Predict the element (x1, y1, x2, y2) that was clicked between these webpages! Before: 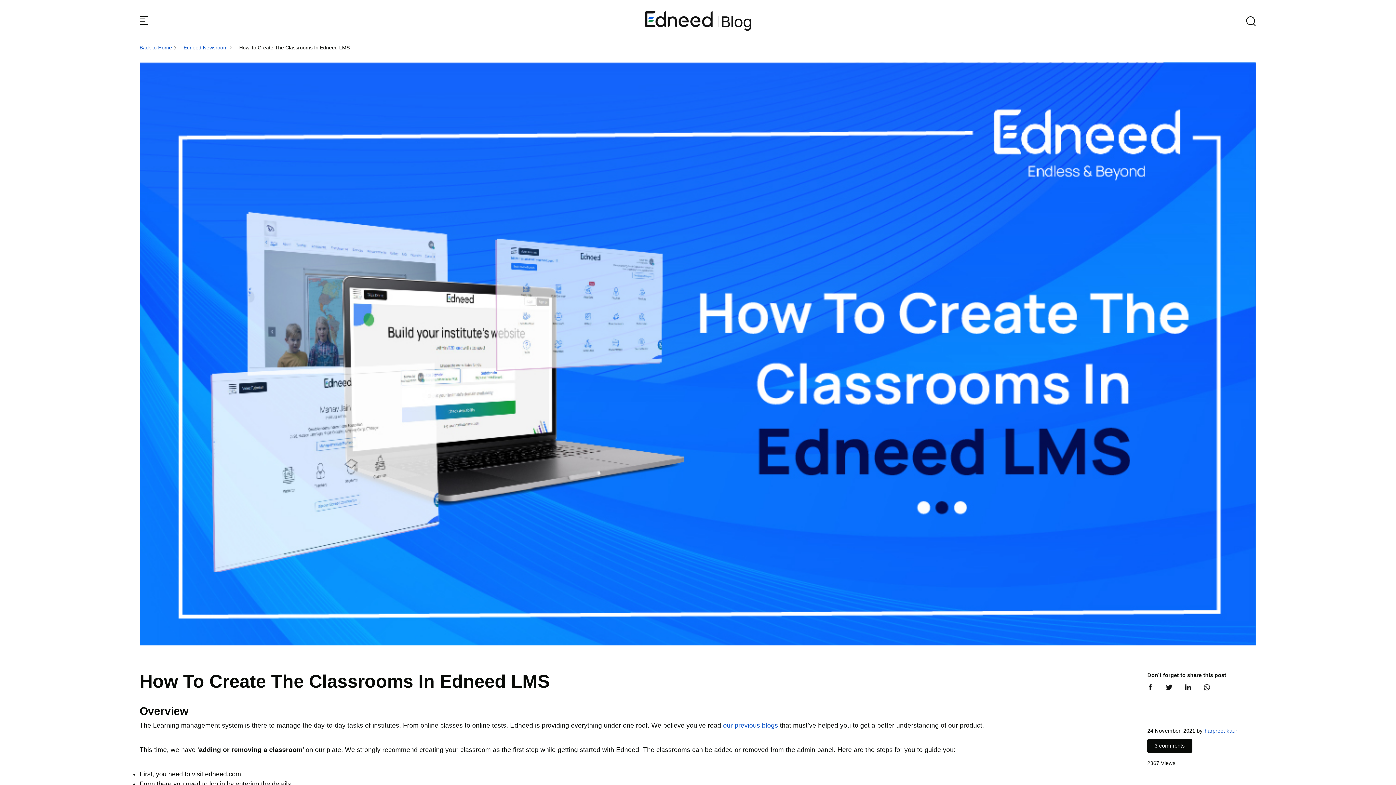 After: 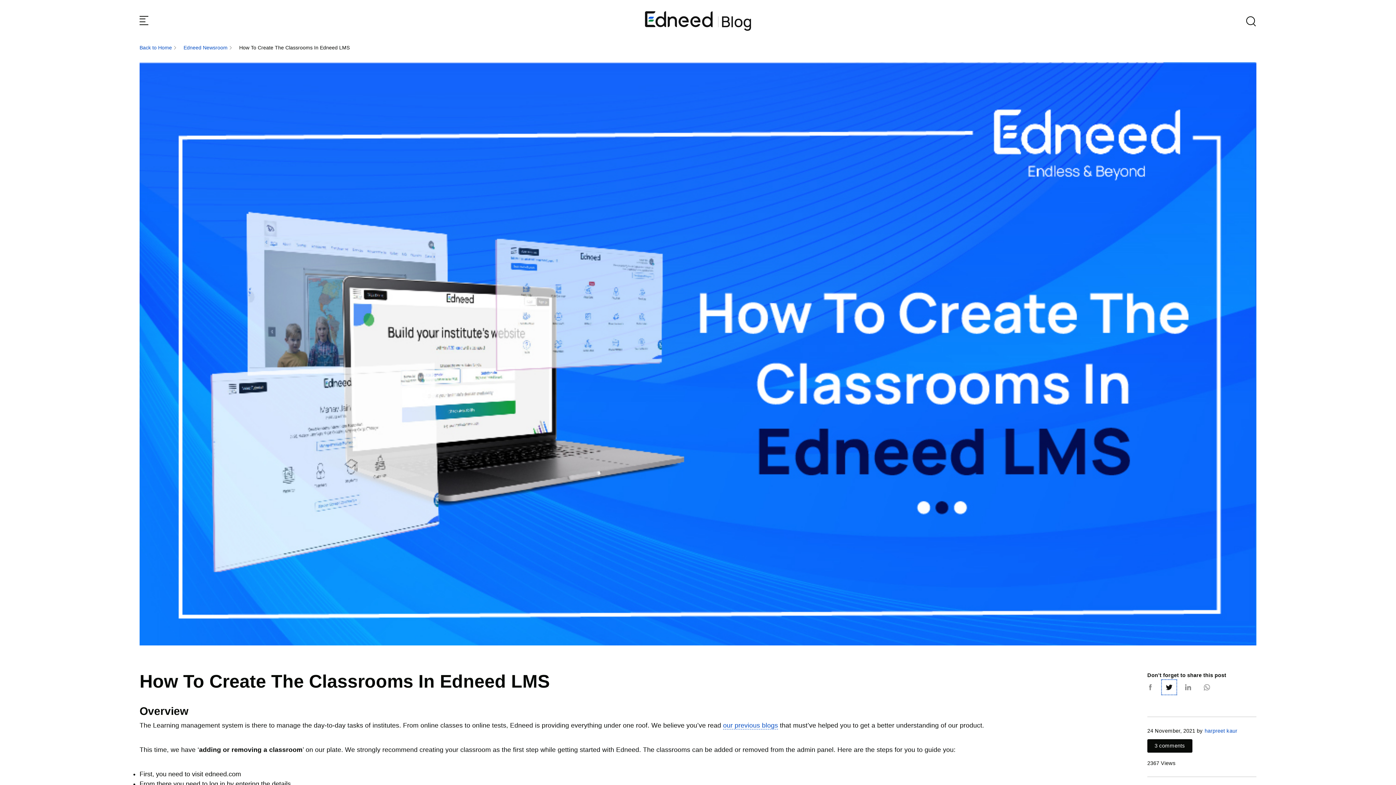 Action: bbox: (1162, 680, 1176, 694) label: Twitter